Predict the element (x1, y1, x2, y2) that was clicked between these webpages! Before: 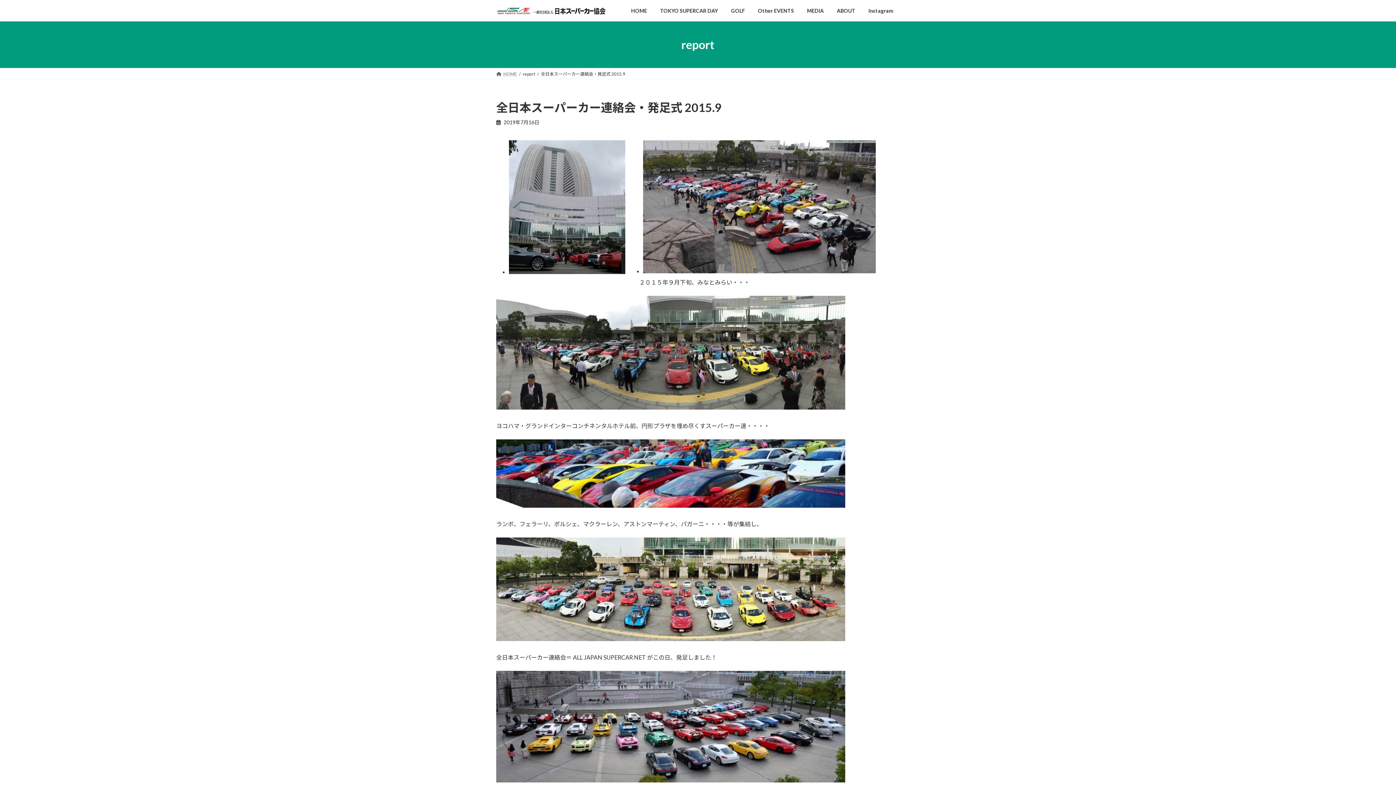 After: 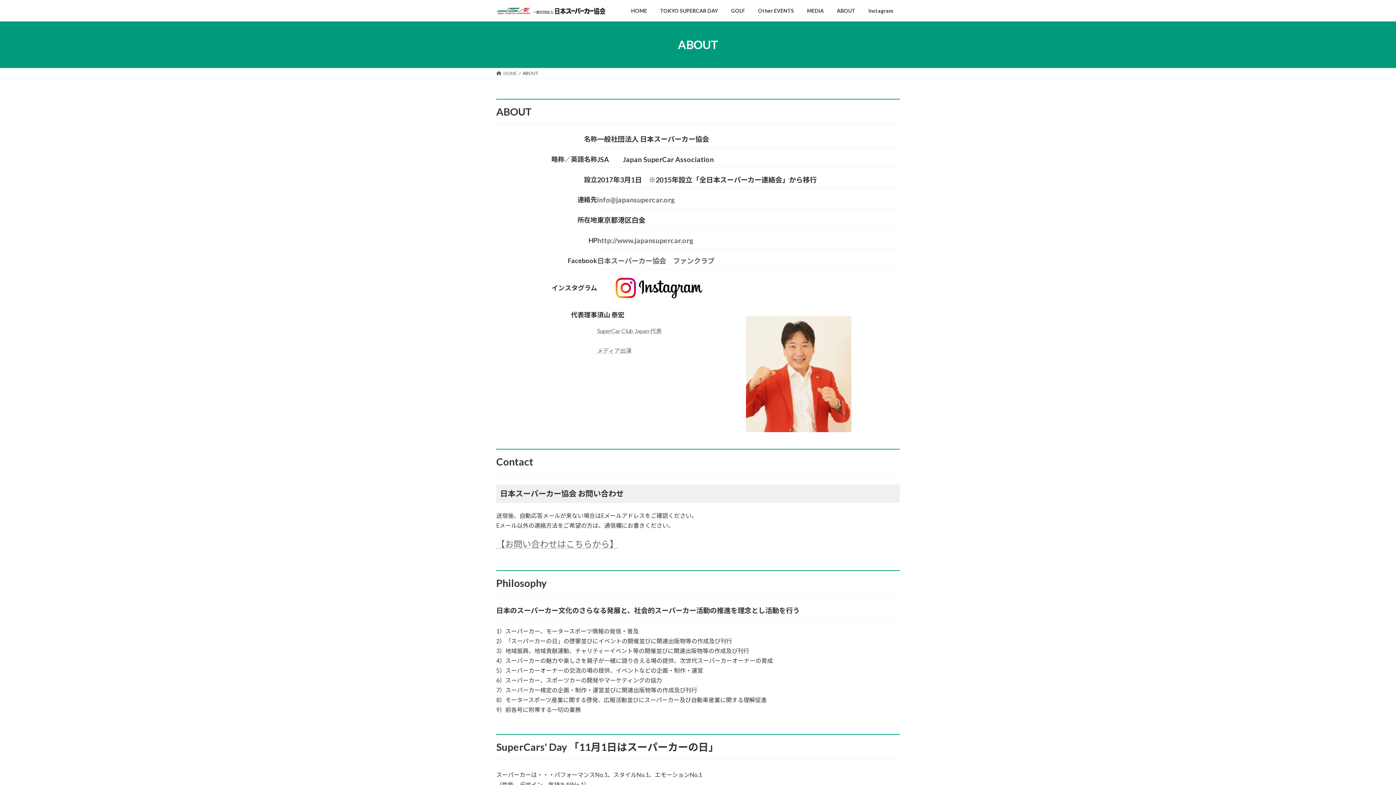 Action: bbox: (830, 2, 862, 19) label: ABOUT